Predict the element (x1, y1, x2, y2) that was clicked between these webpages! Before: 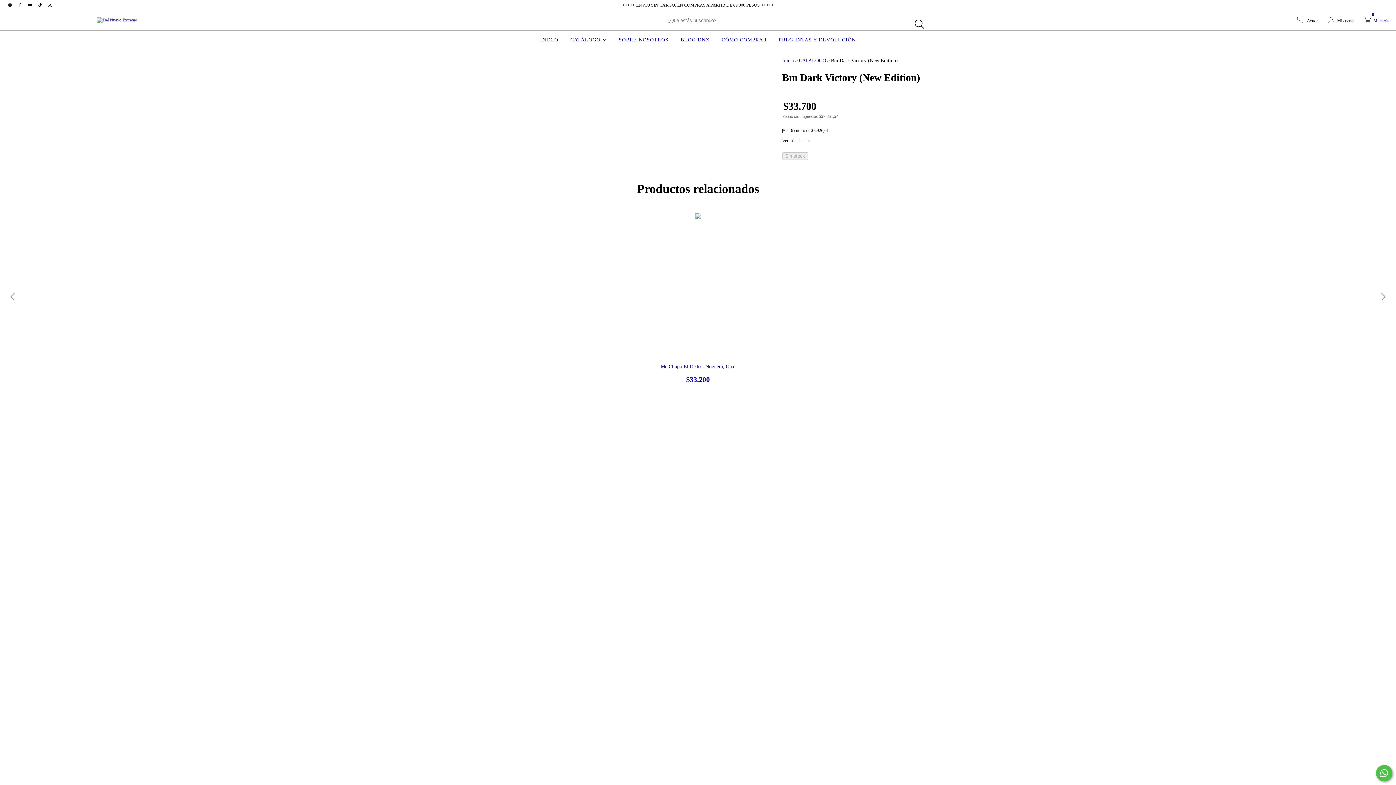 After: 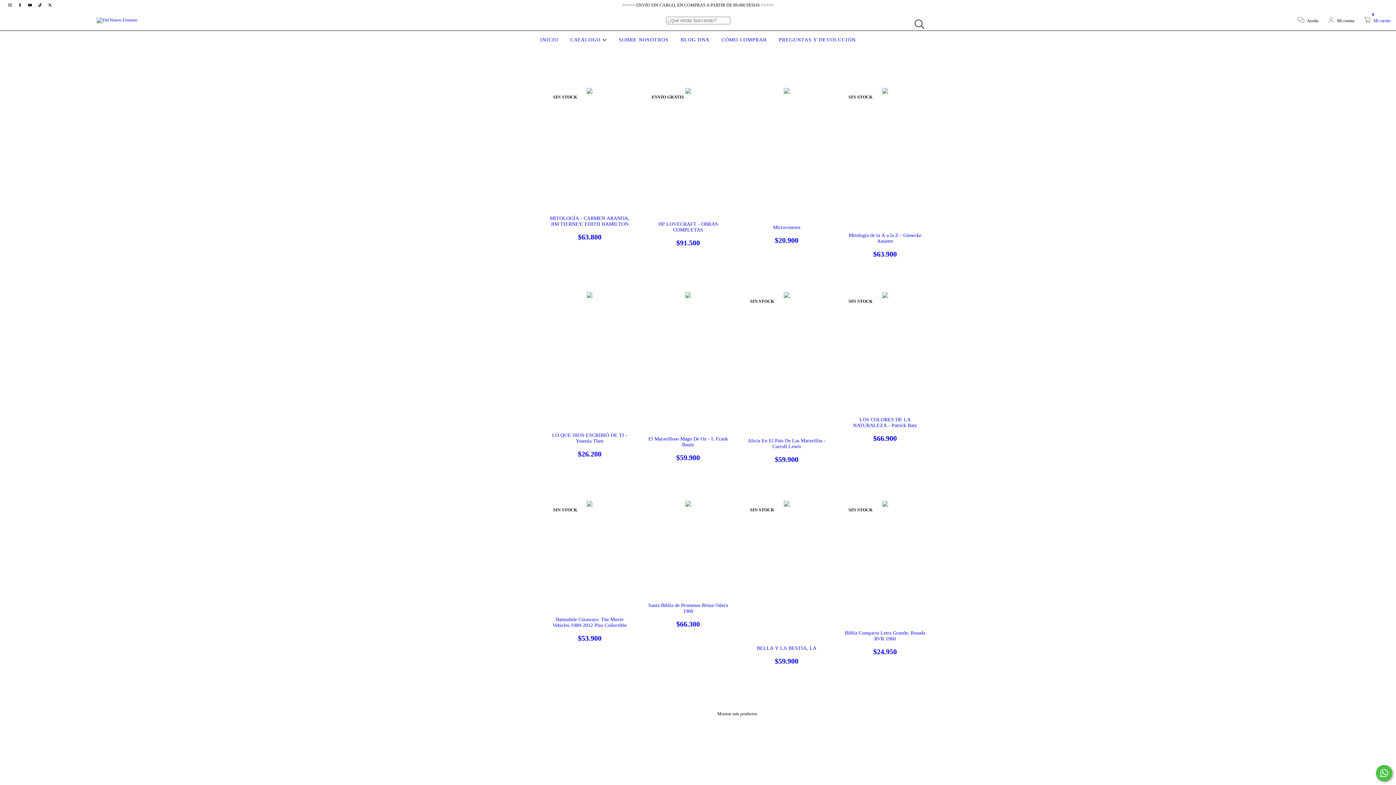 Action: label: CATÁLOGO bbox: (799, 57, 826, 63)